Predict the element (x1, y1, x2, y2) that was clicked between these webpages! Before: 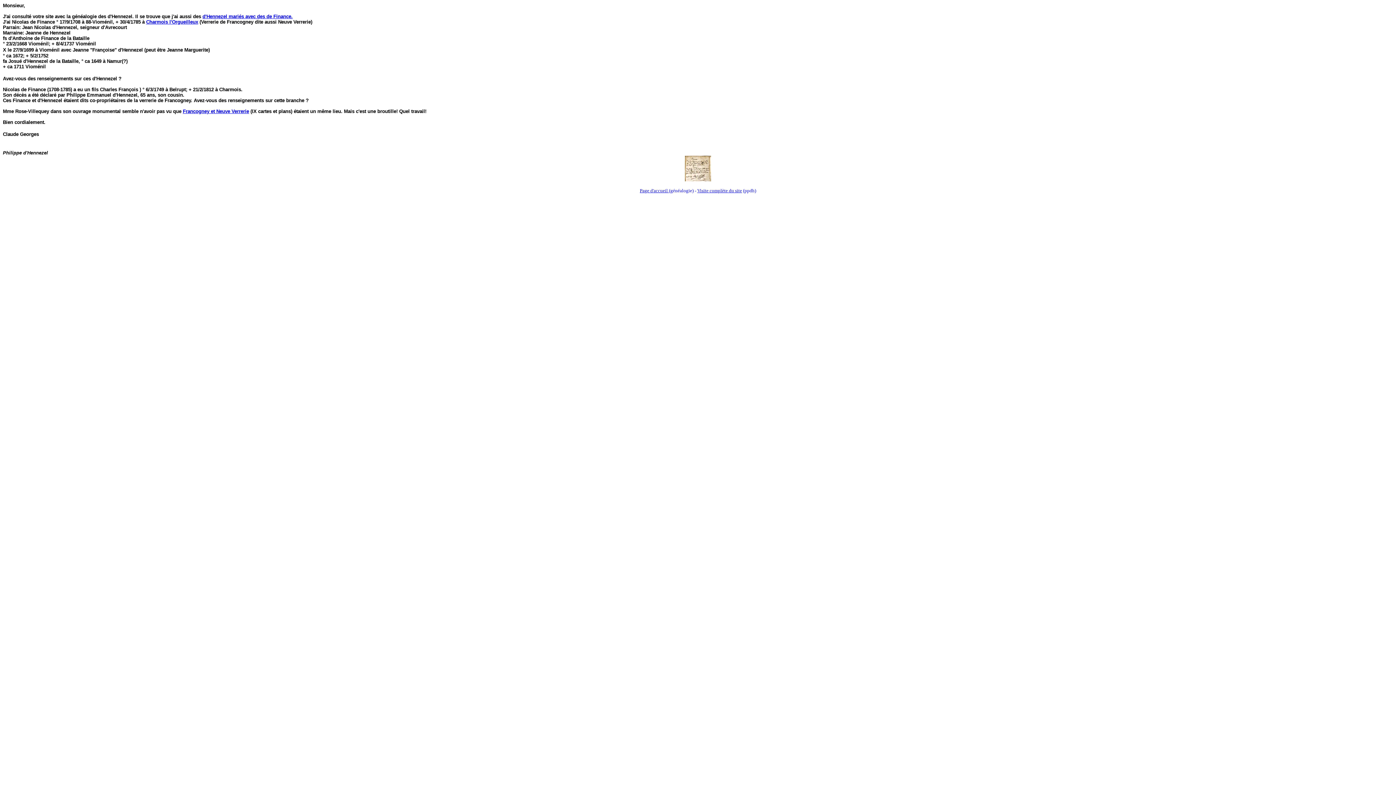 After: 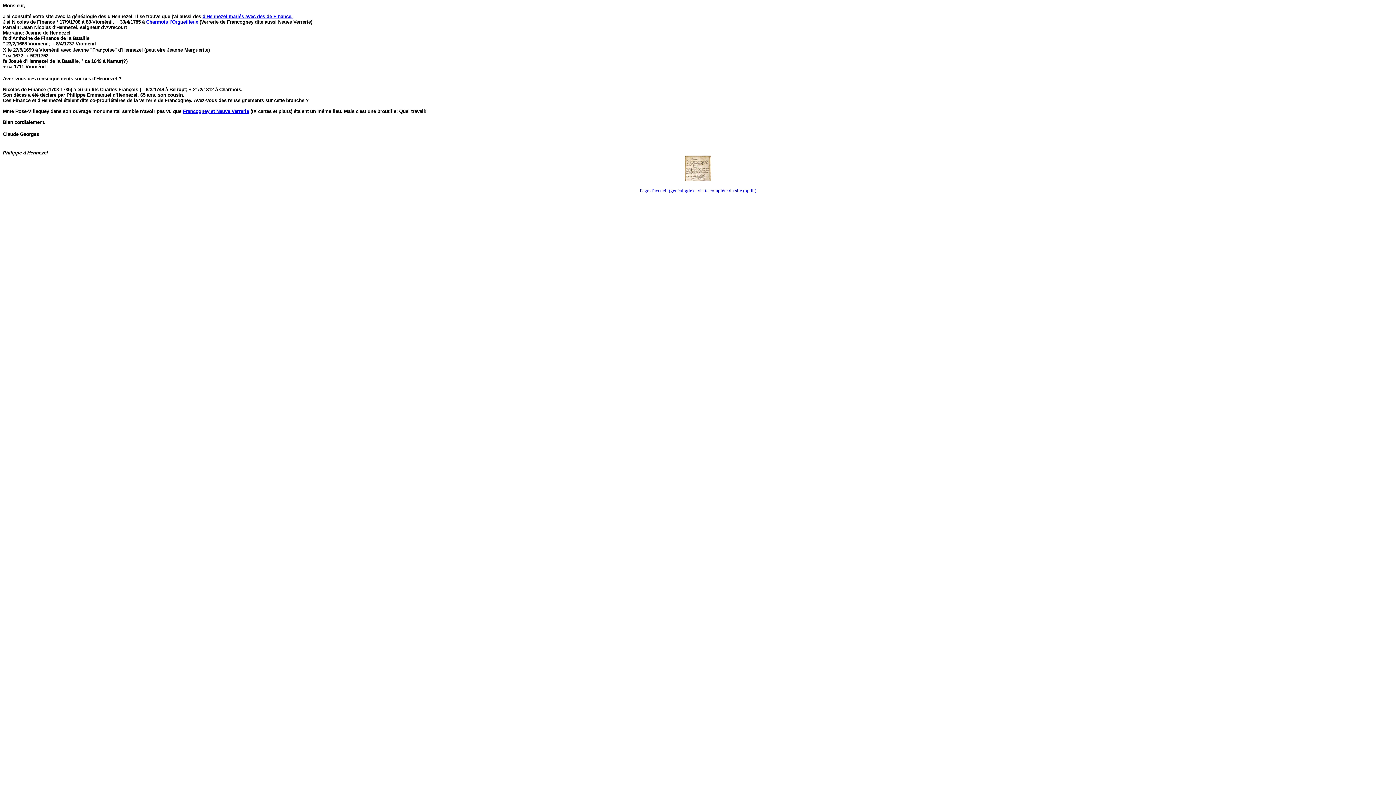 Action: bbox: (182, 108, 249, 114) label: Francogney et Neuve Verrerie